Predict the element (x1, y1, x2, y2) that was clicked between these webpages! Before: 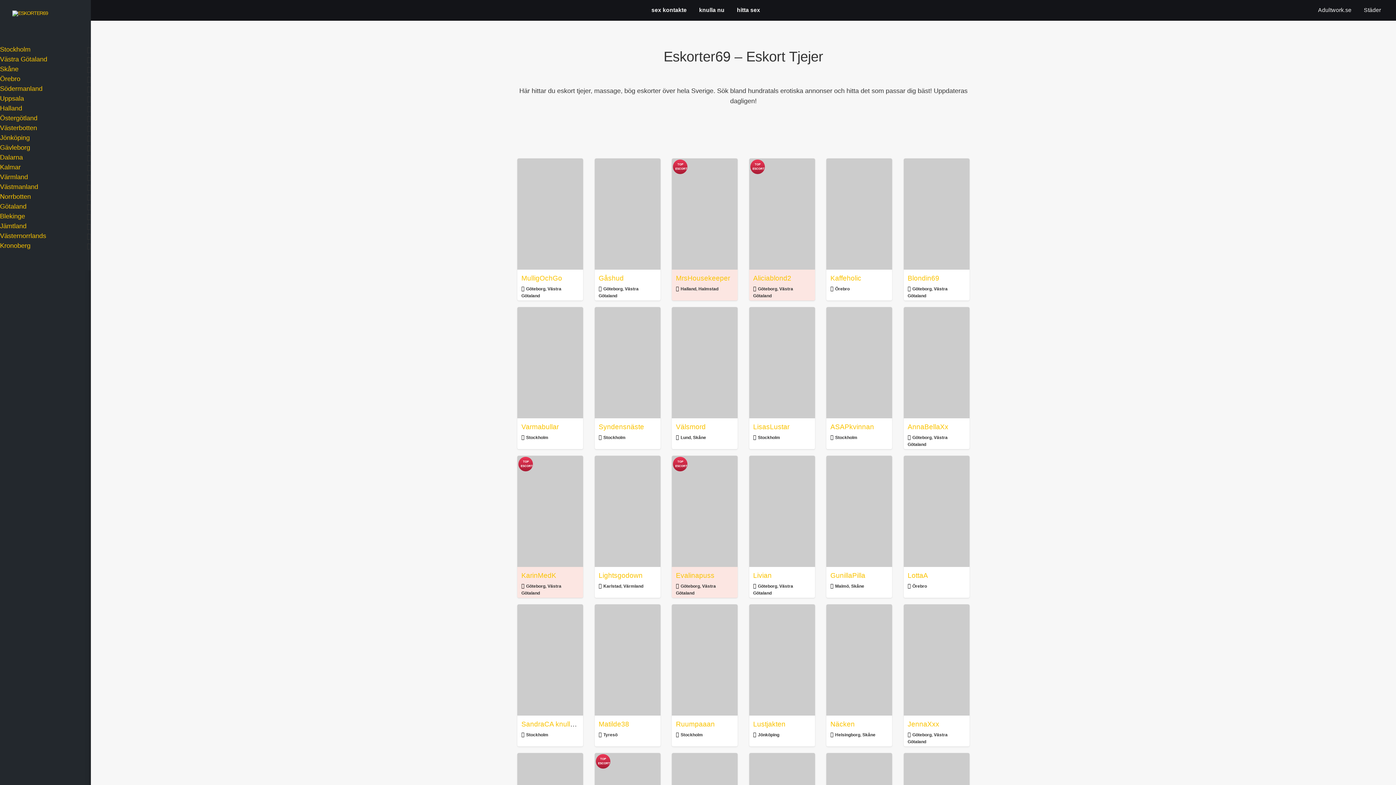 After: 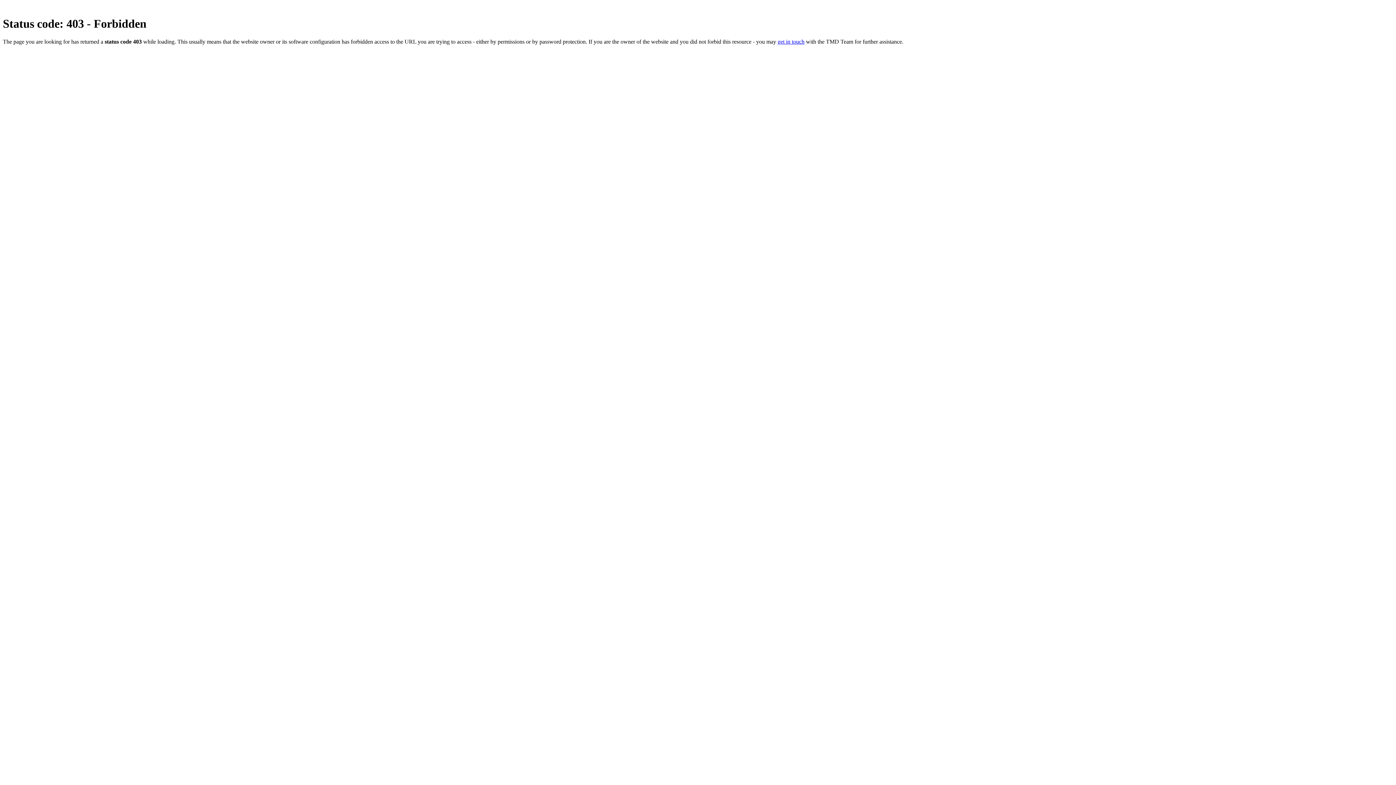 Action: bbox: (517, 307, 583, 418) label: Thumbnail image for Varmabullar